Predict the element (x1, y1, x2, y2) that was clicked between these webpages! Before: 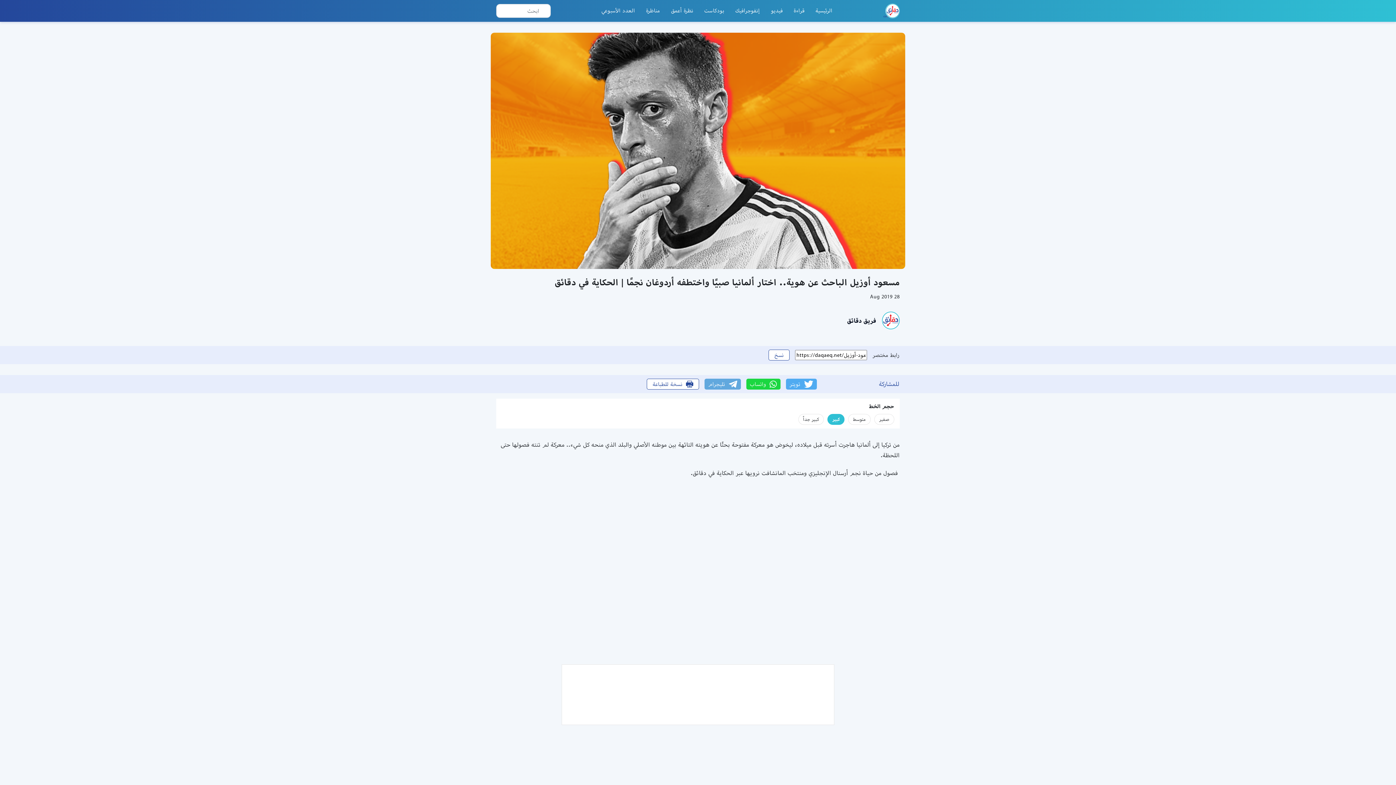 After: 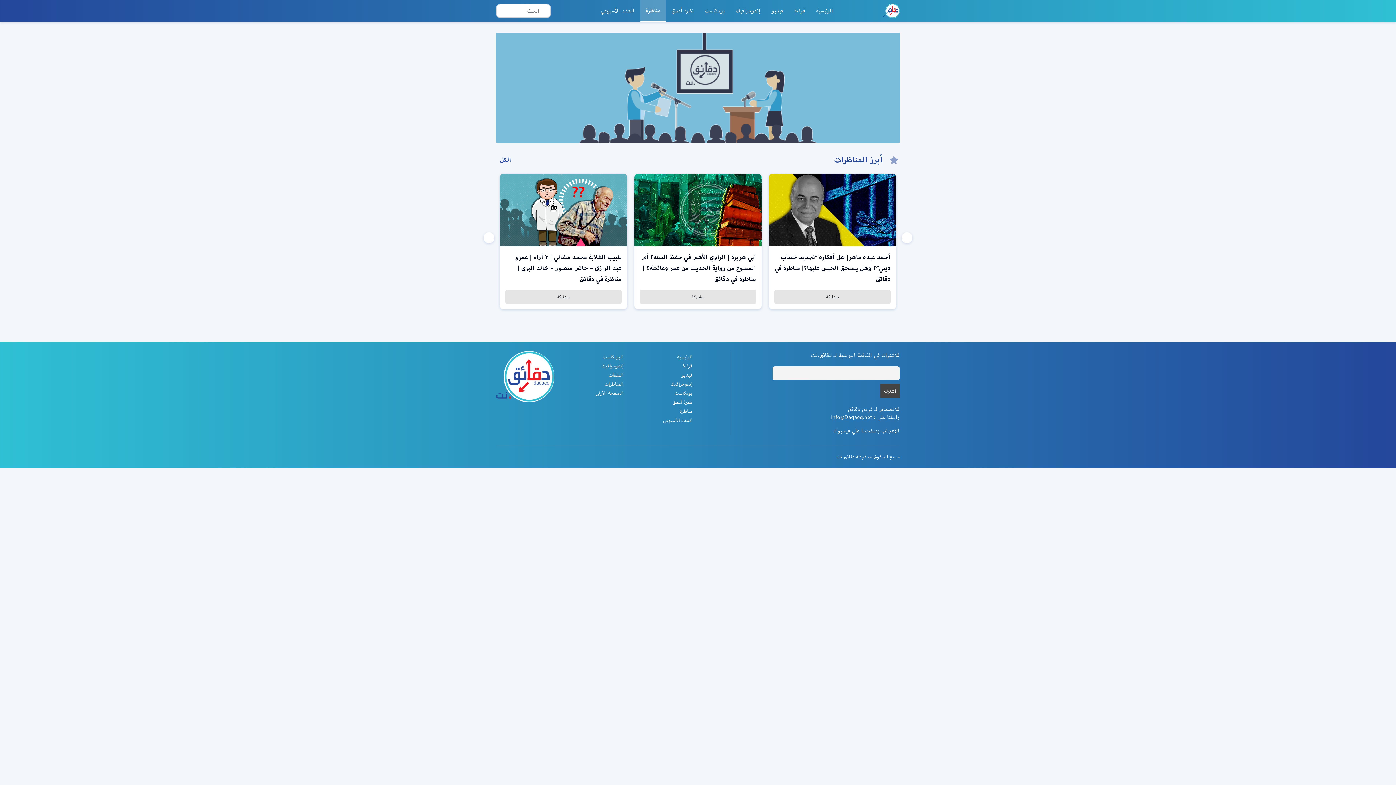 Action: label: مناظرة bbox: (640, 0, 665, 21)